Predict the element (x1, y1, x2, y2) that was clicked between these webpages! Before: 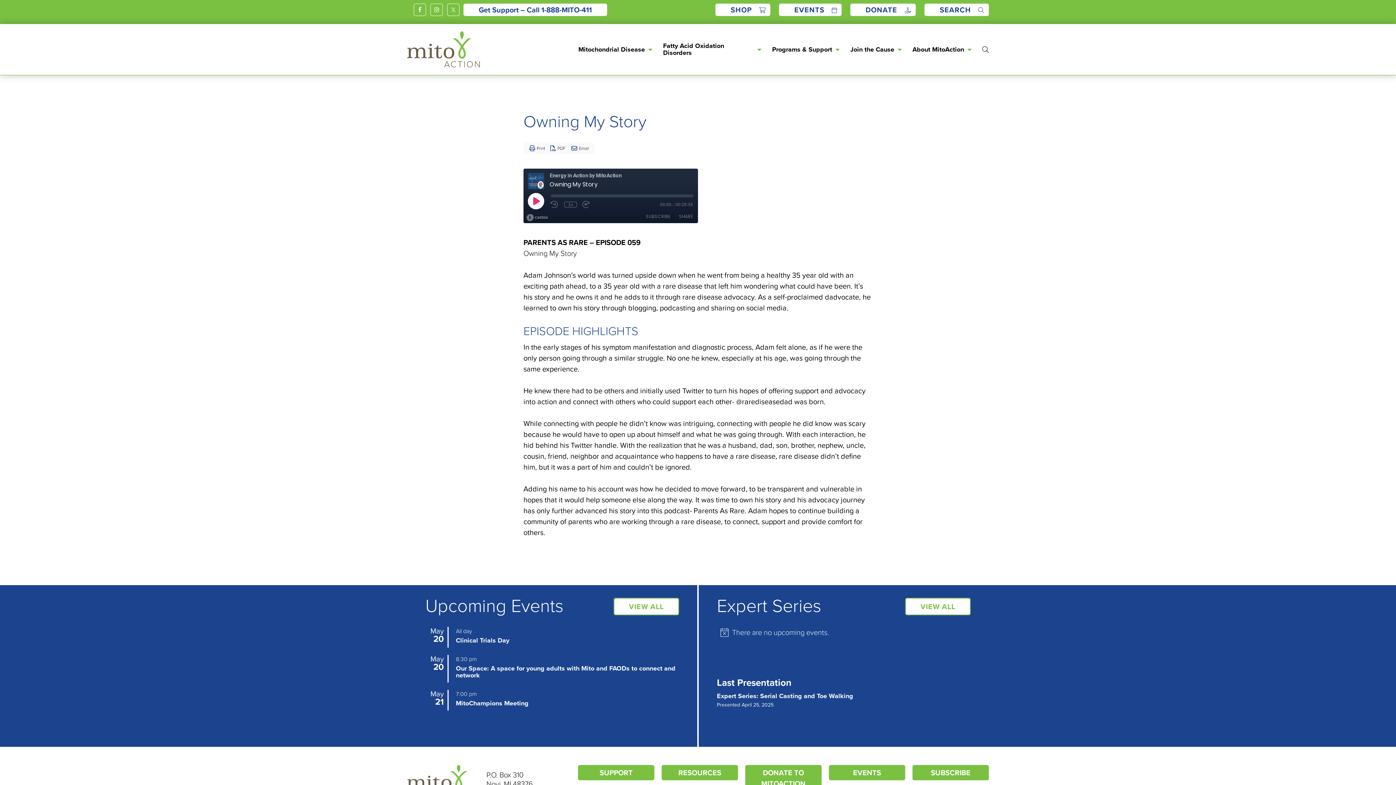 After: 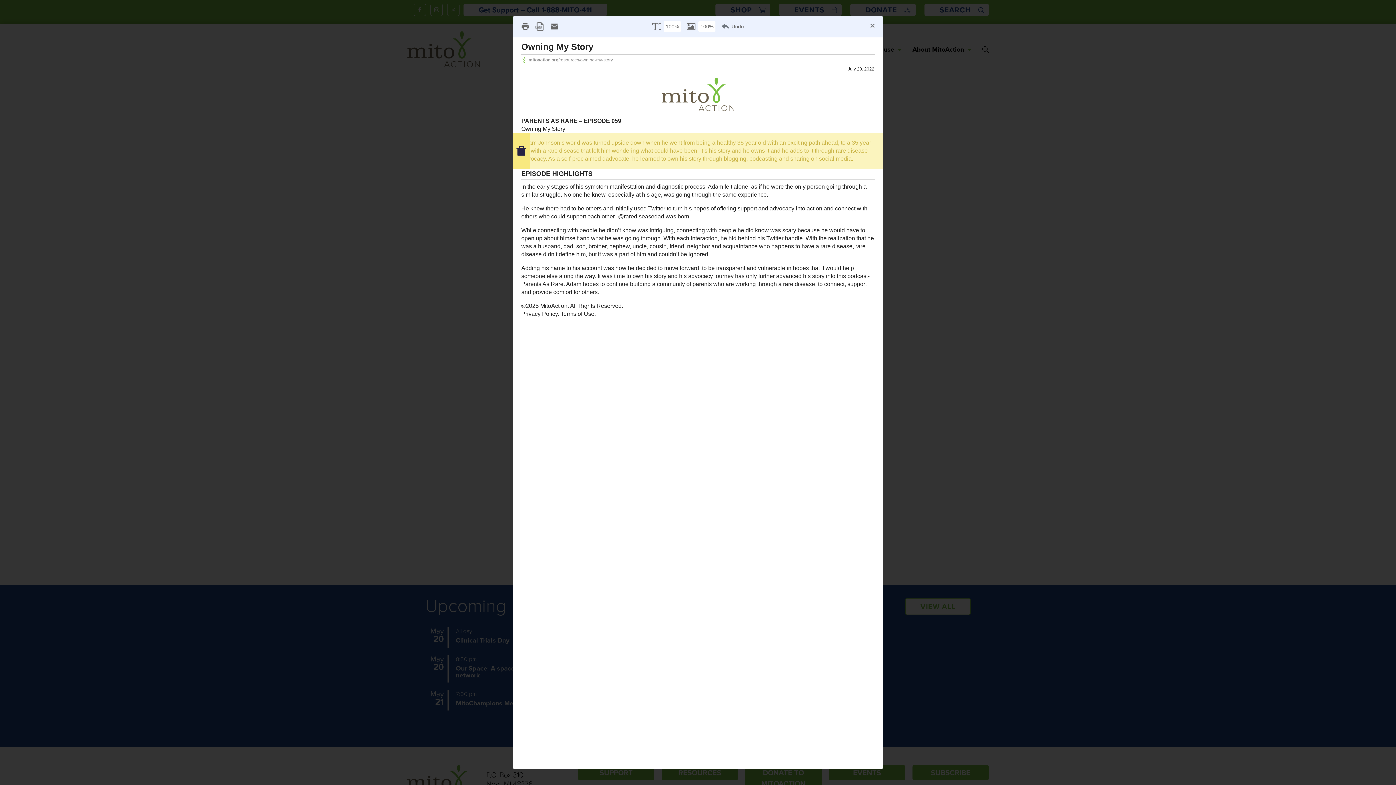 Action: bbox: (523, 142, 595, 154)